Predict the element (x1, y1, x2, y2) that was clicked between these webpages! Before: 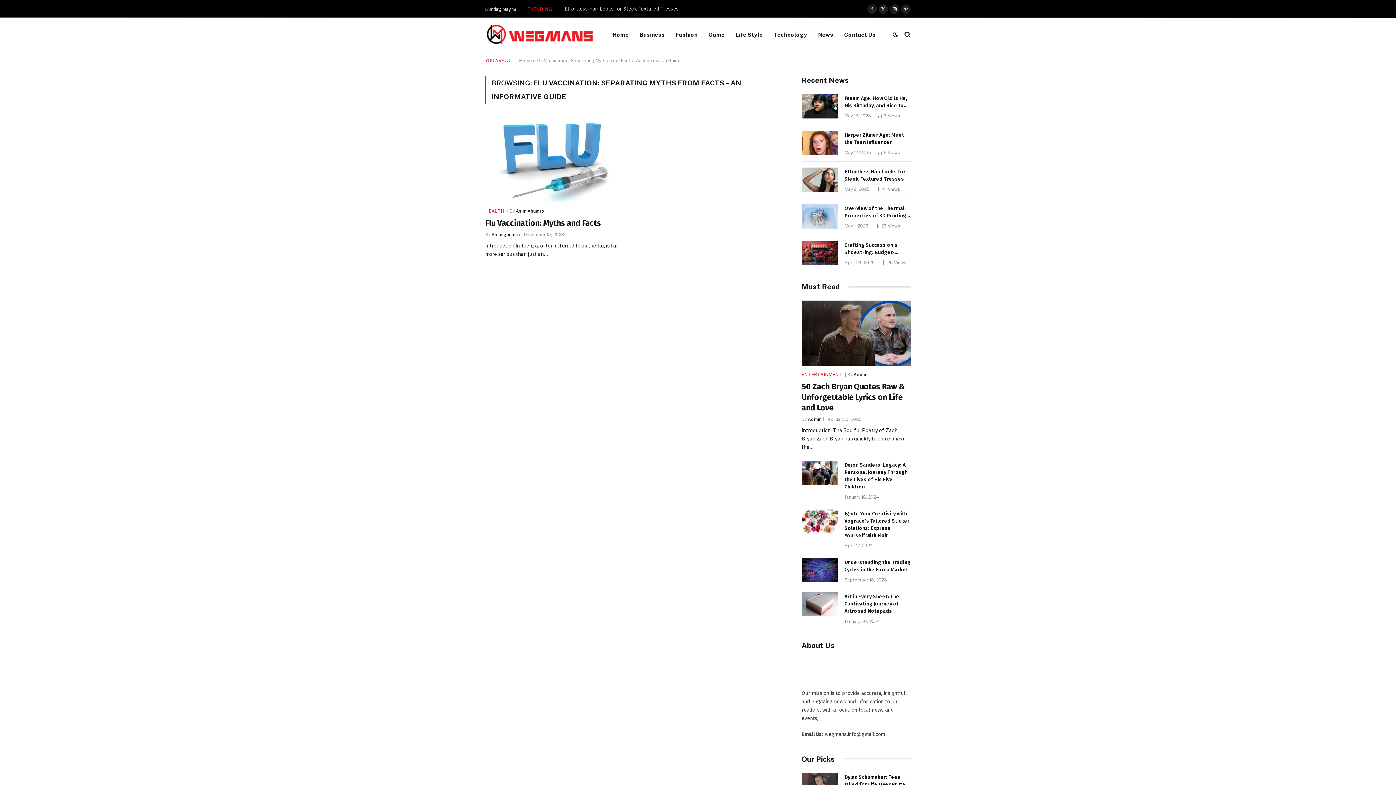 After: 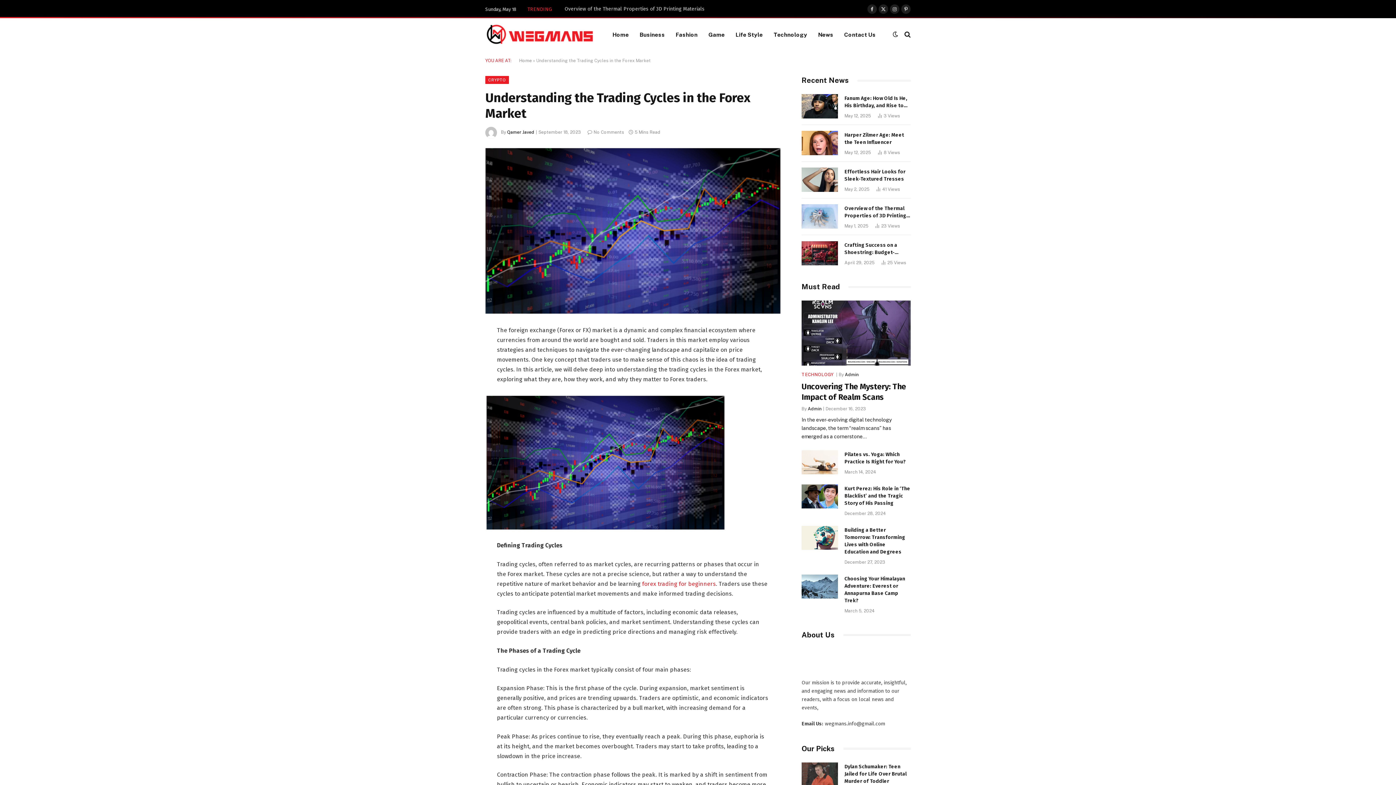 Action: bbox: (844, 559, 910, 573) label: Understanding the Trading Cycles in the Forex Market